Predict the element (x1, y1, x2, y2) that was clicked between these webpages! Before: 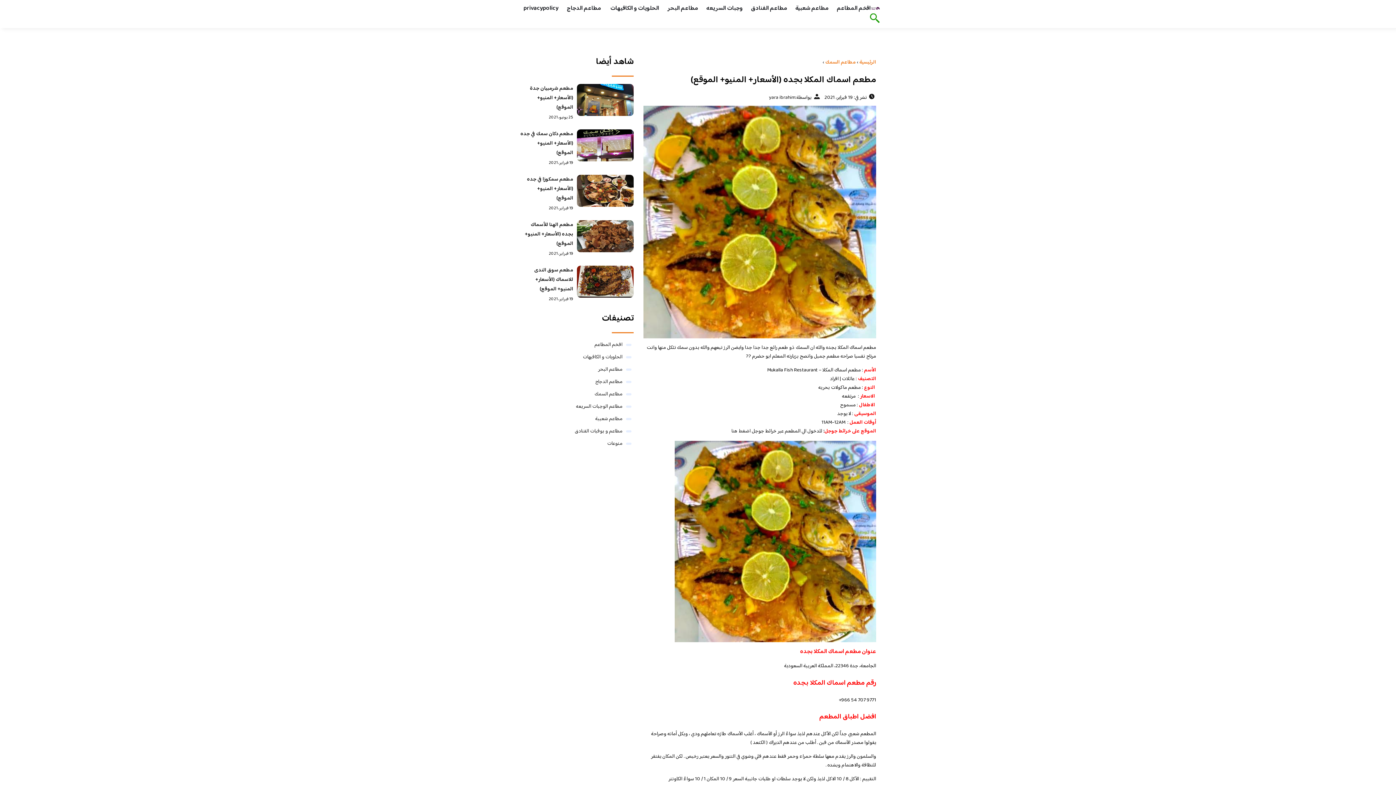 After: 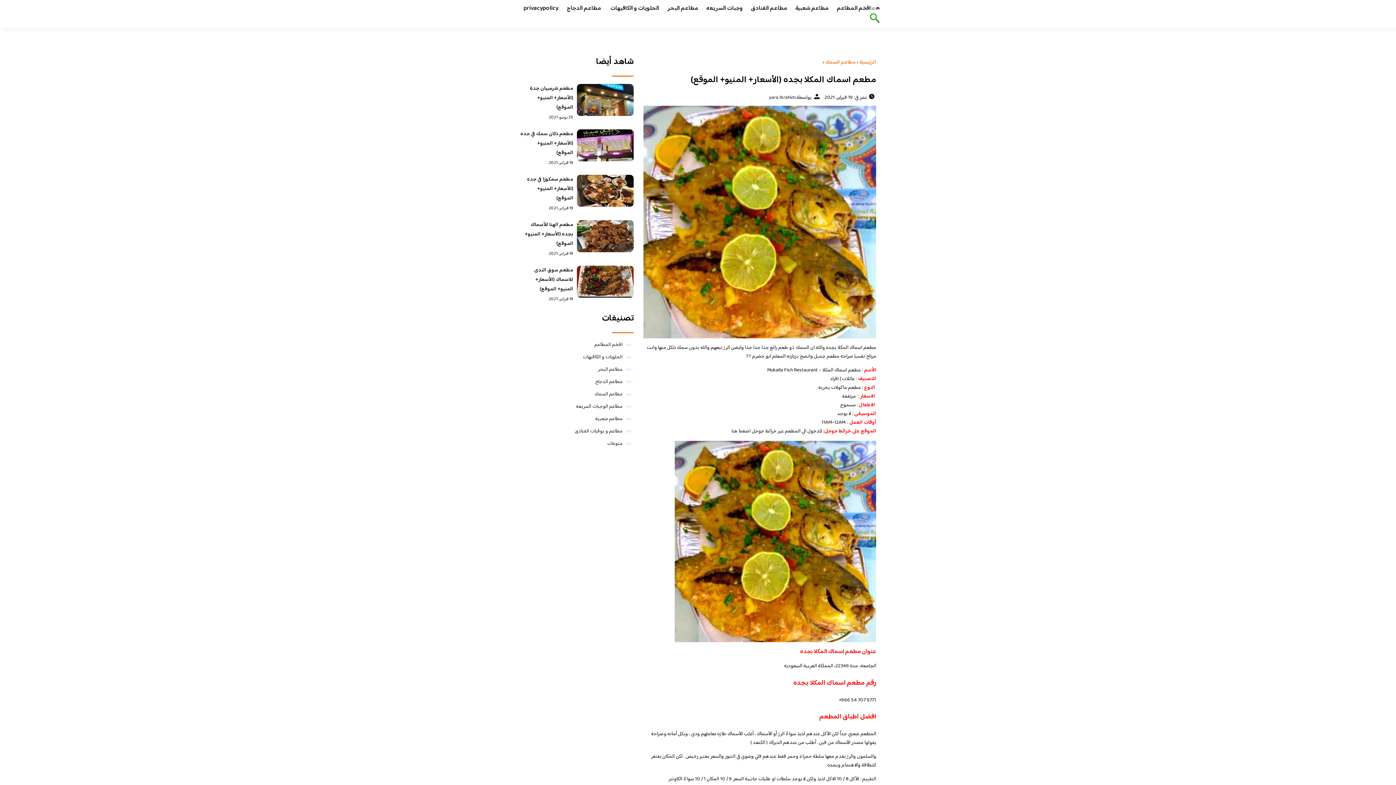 Action: bbox: (641, 441, 876, 642)